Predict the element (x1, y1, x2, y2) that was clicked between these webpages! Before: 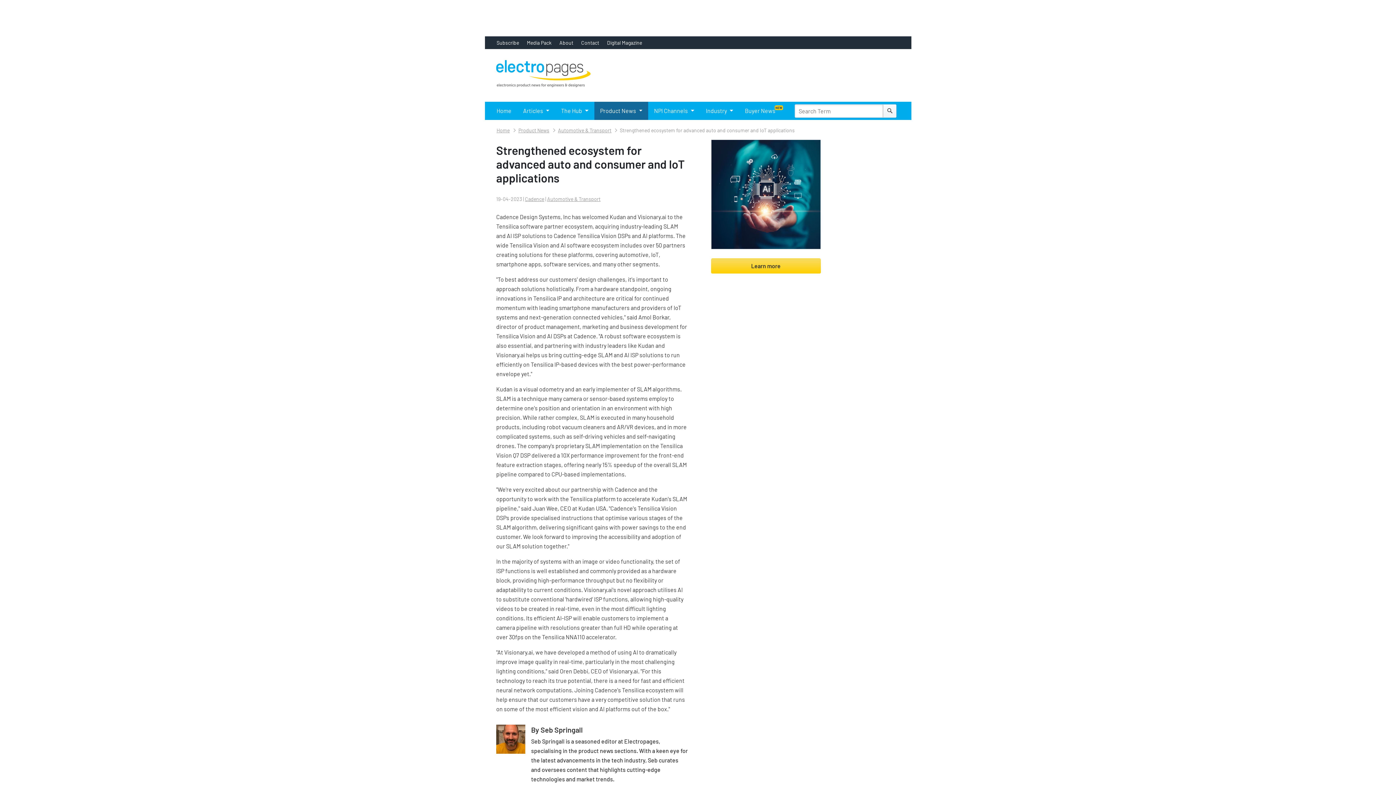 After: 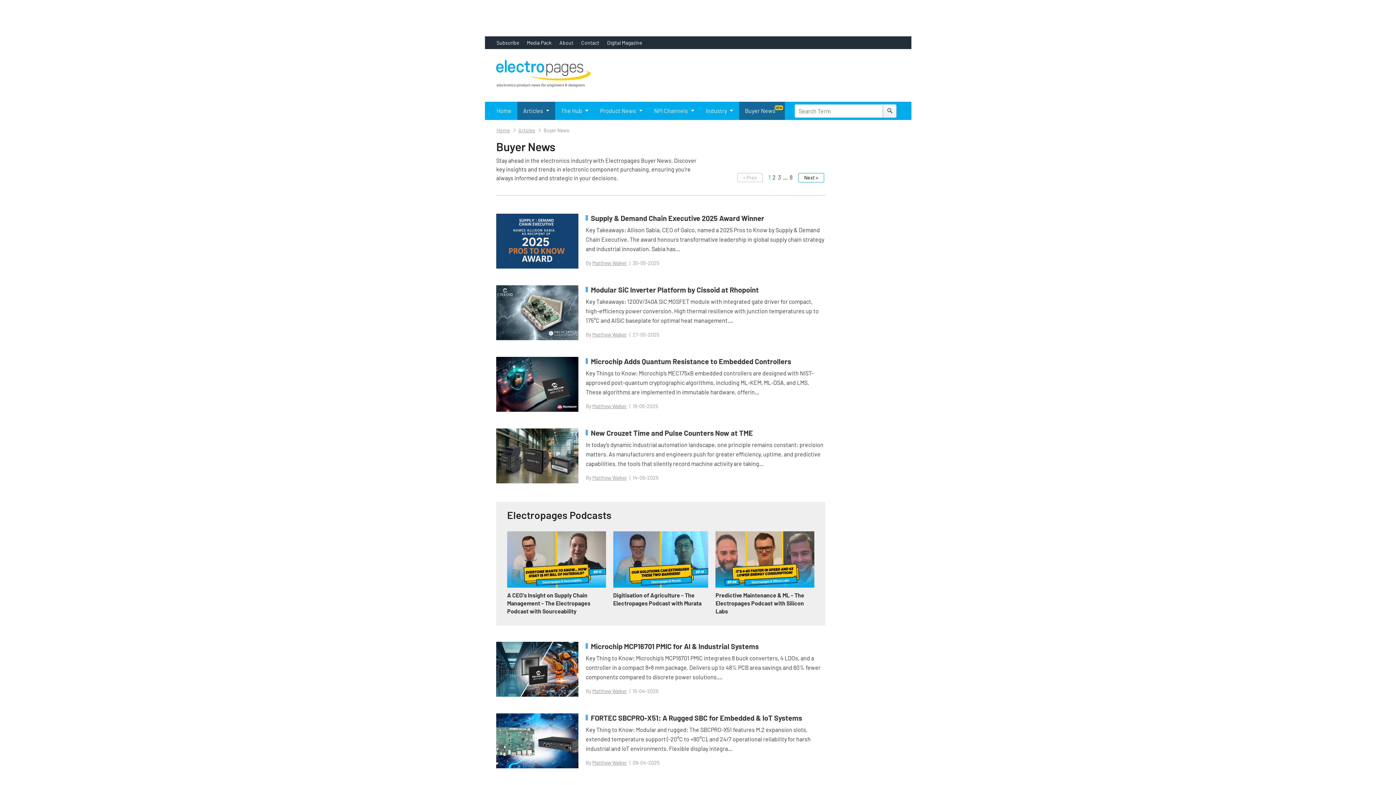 Action: bbox: (739, 101, 781, 120) label: Buyer News
NEW